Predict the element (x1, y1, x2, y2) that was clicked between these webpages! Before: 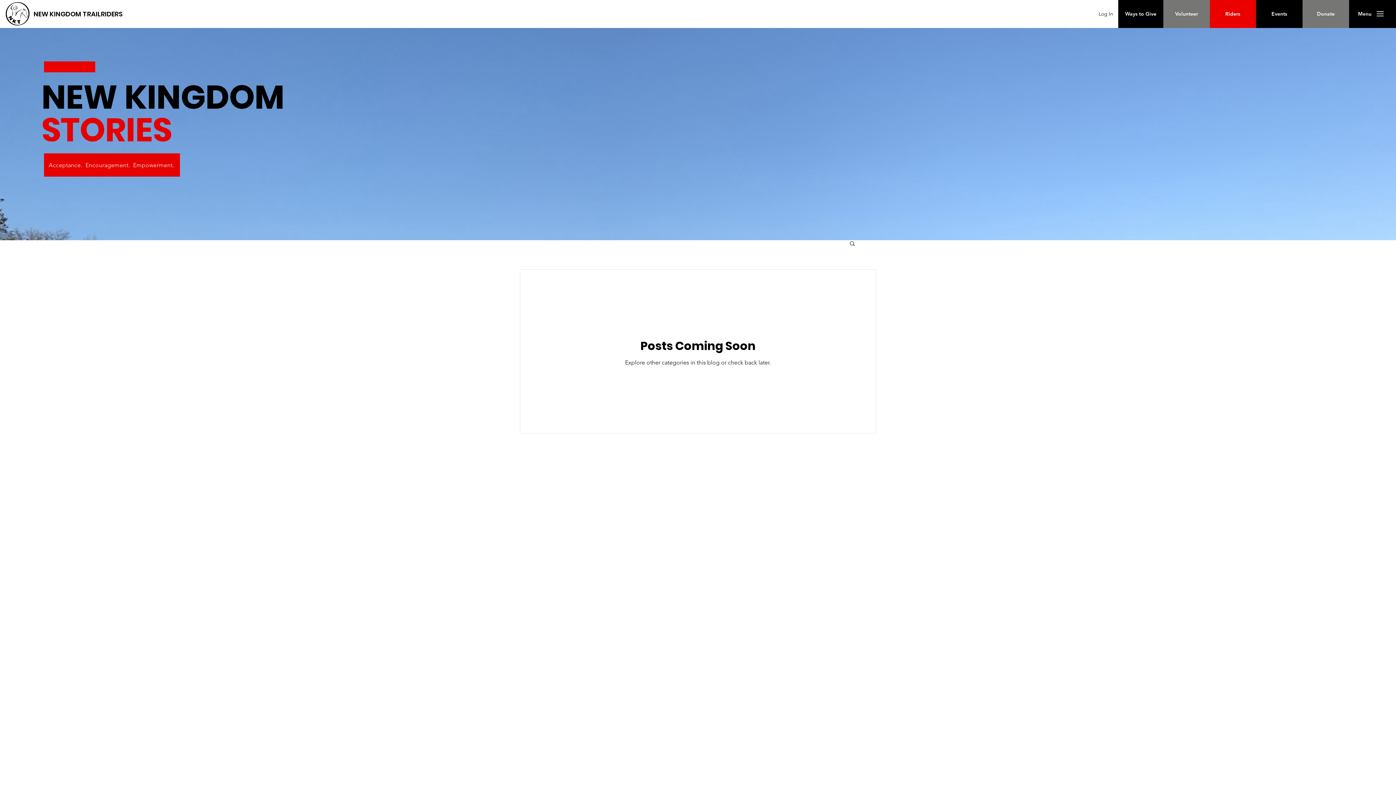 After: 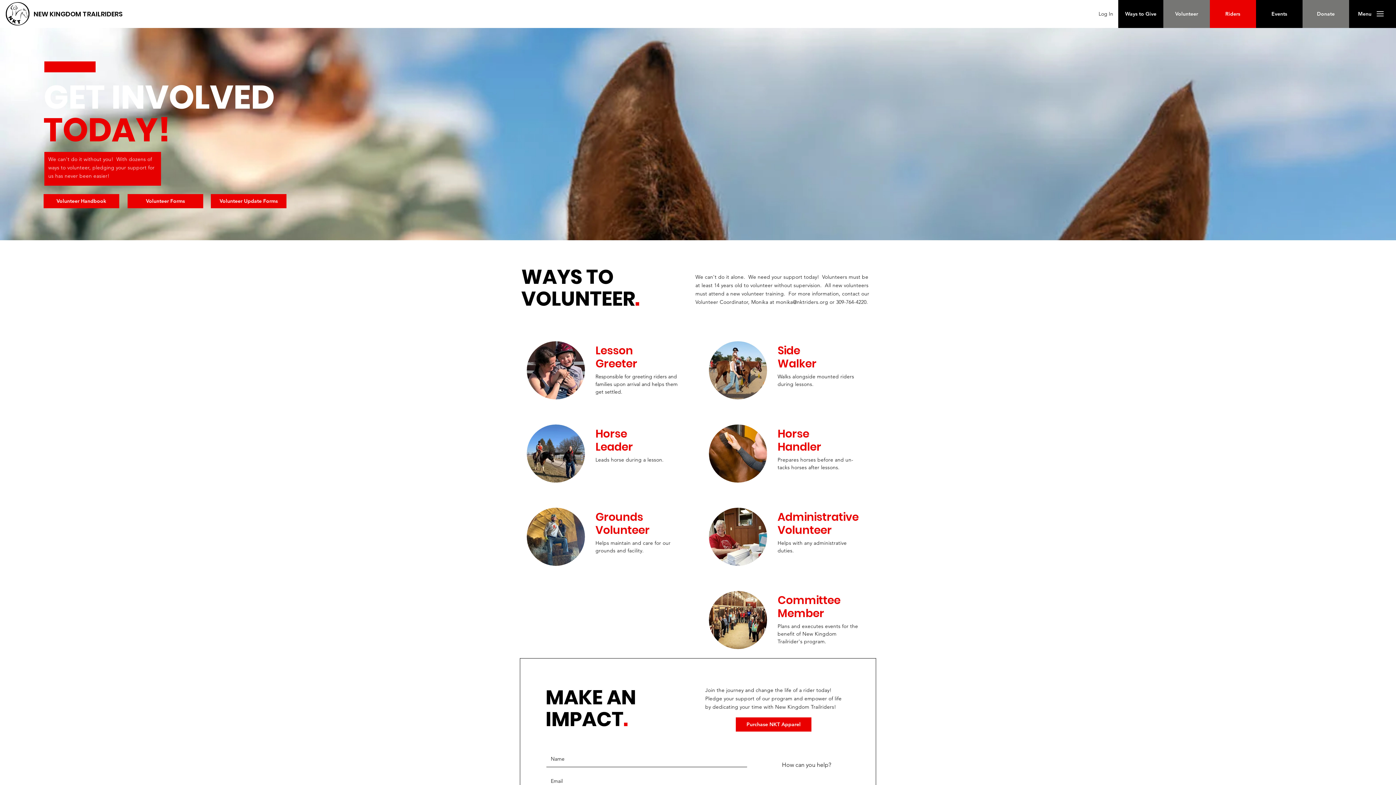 Action: label: Volunteer bbox: (1163, 0, 1210, 28)